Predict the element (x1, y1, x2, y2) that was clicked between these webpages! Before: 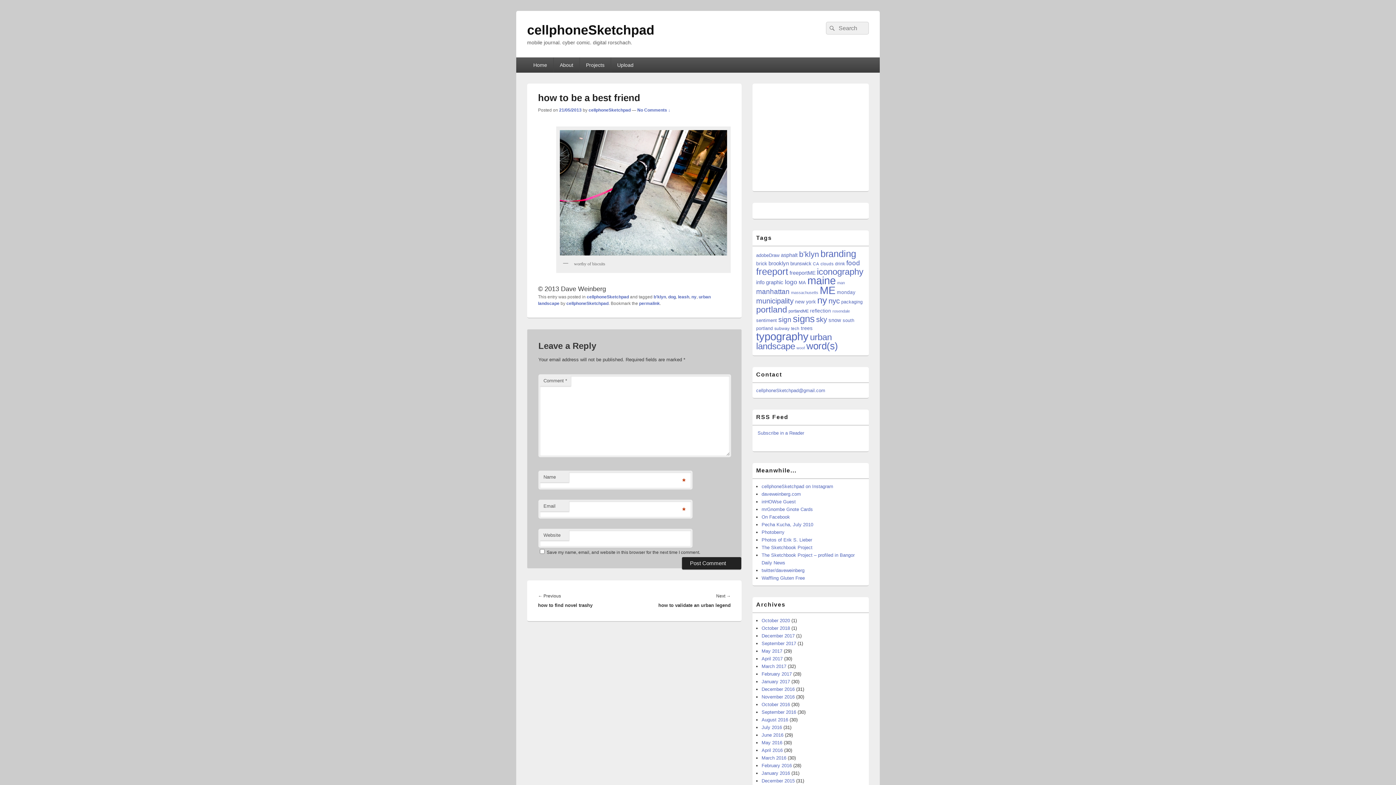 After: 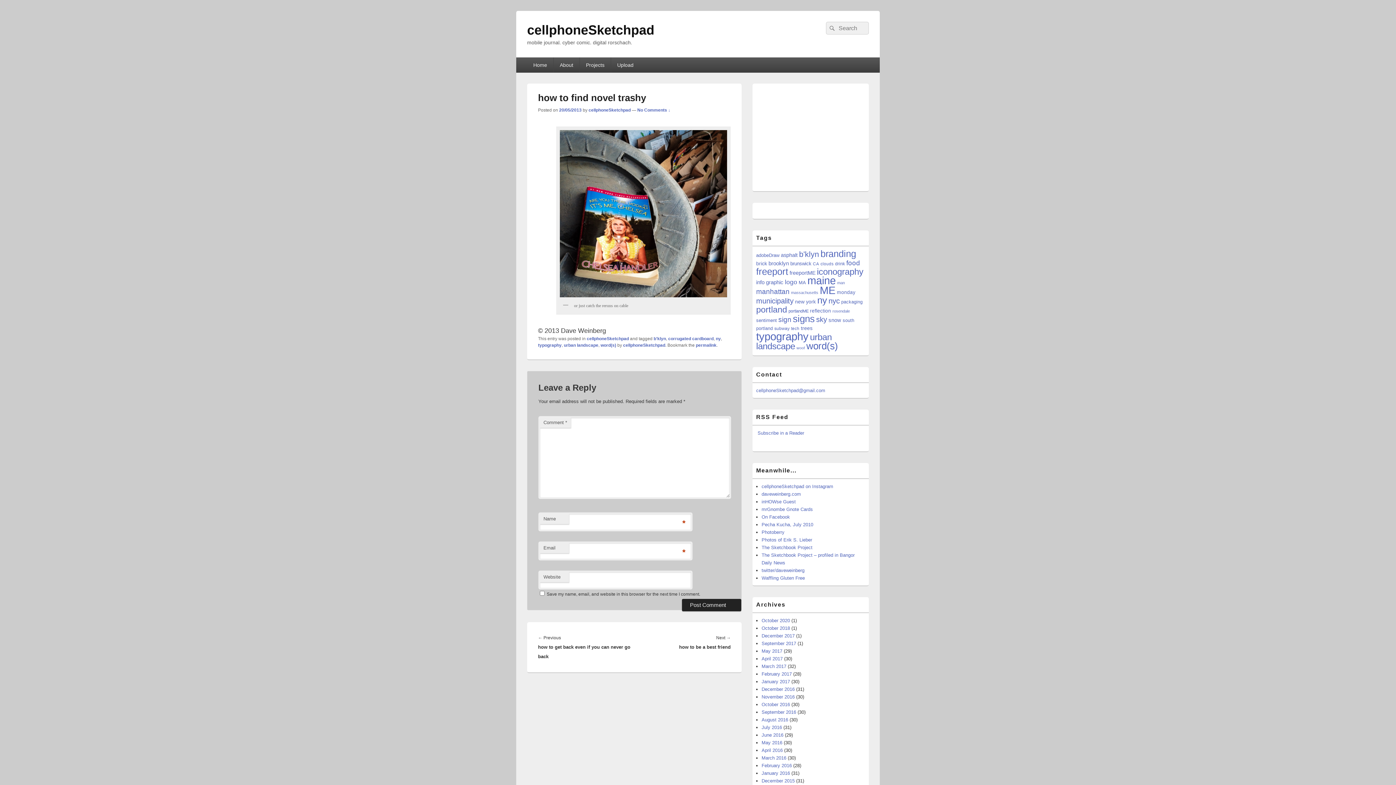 Action: label: ← Previous
Previous post:
how to find novel trashy bbox: (538, 591, 592, 610)